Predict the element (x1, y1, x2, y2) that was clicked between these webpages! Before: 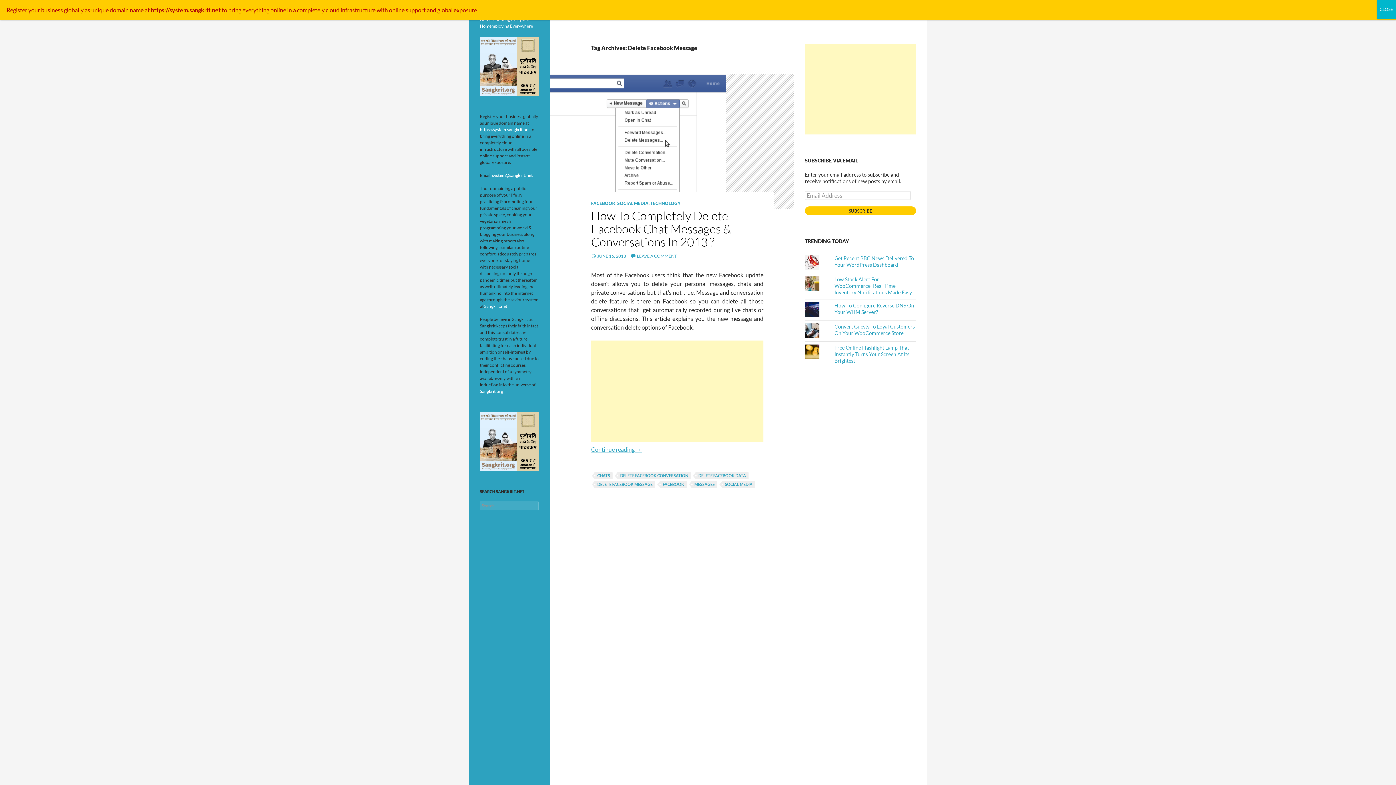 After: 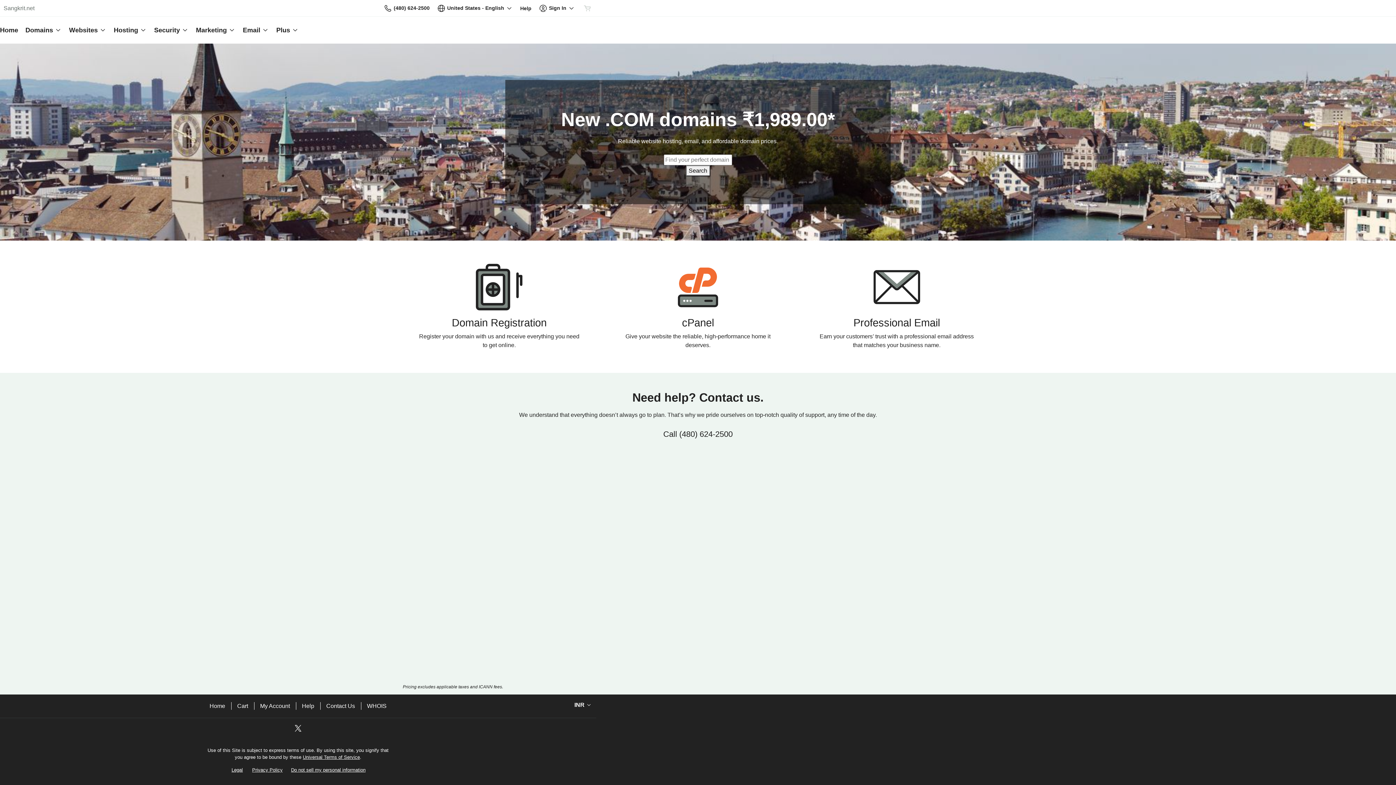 Action: label: globally bbox: (64, 6, 83, 13)